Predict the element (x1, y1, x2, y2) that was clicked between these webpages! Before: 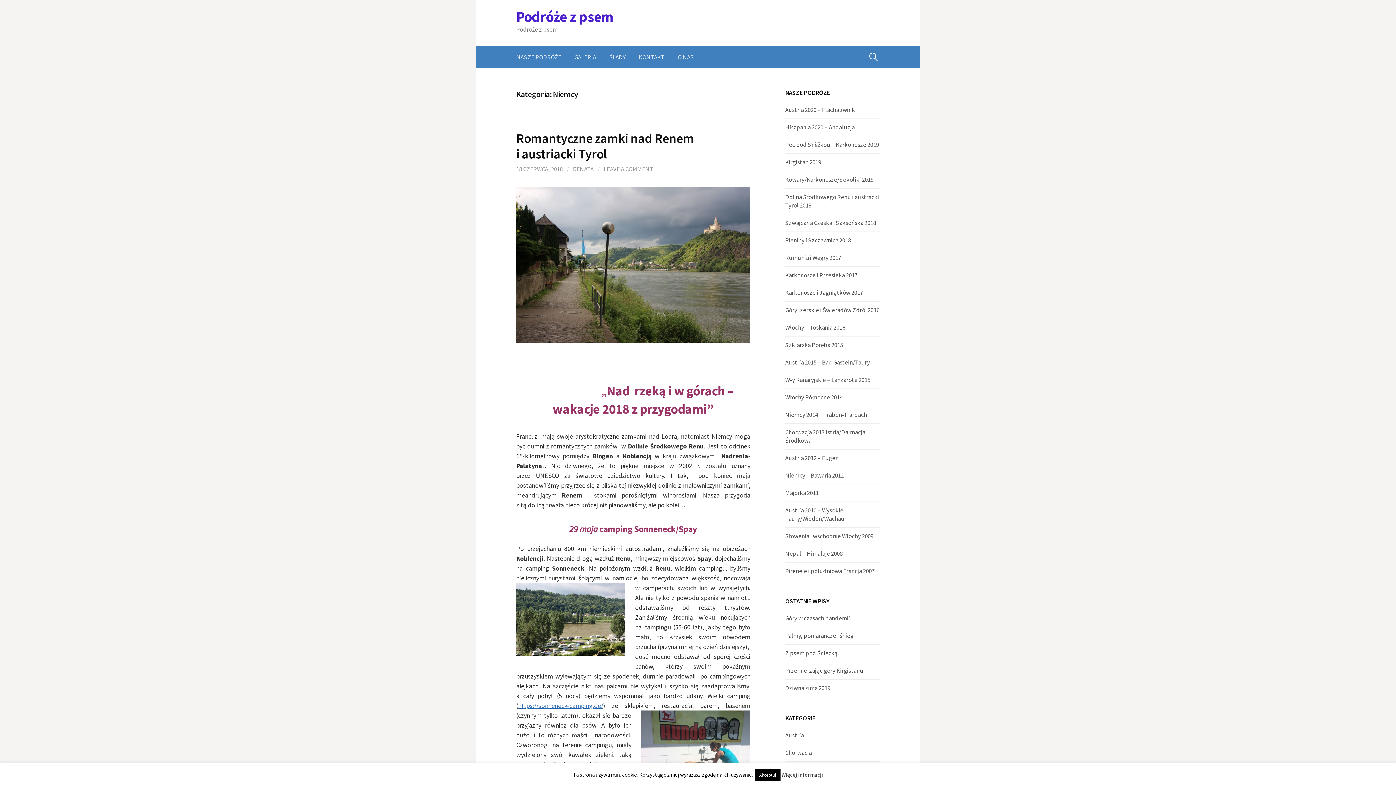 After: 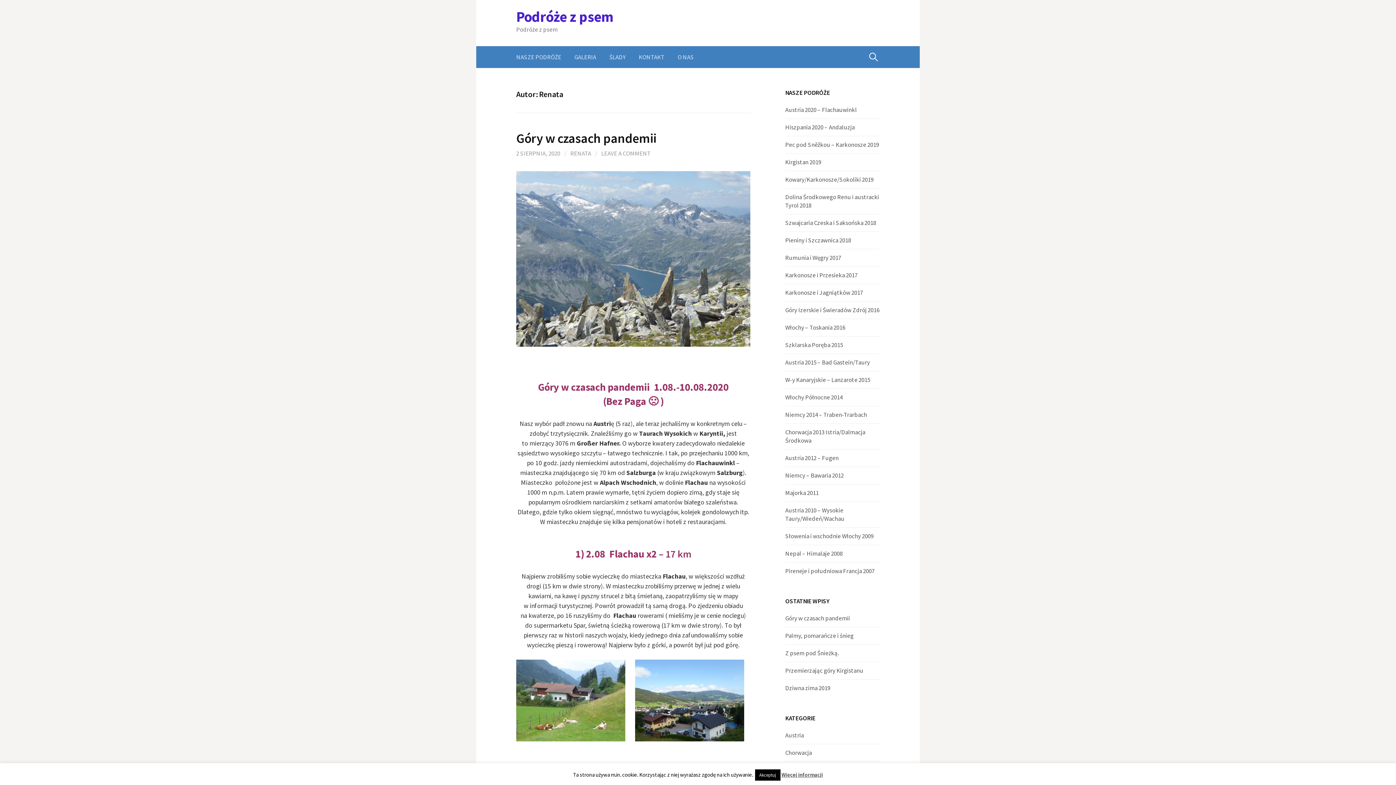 Action: label: RENATA bbox: (573, 165, 593, 173)